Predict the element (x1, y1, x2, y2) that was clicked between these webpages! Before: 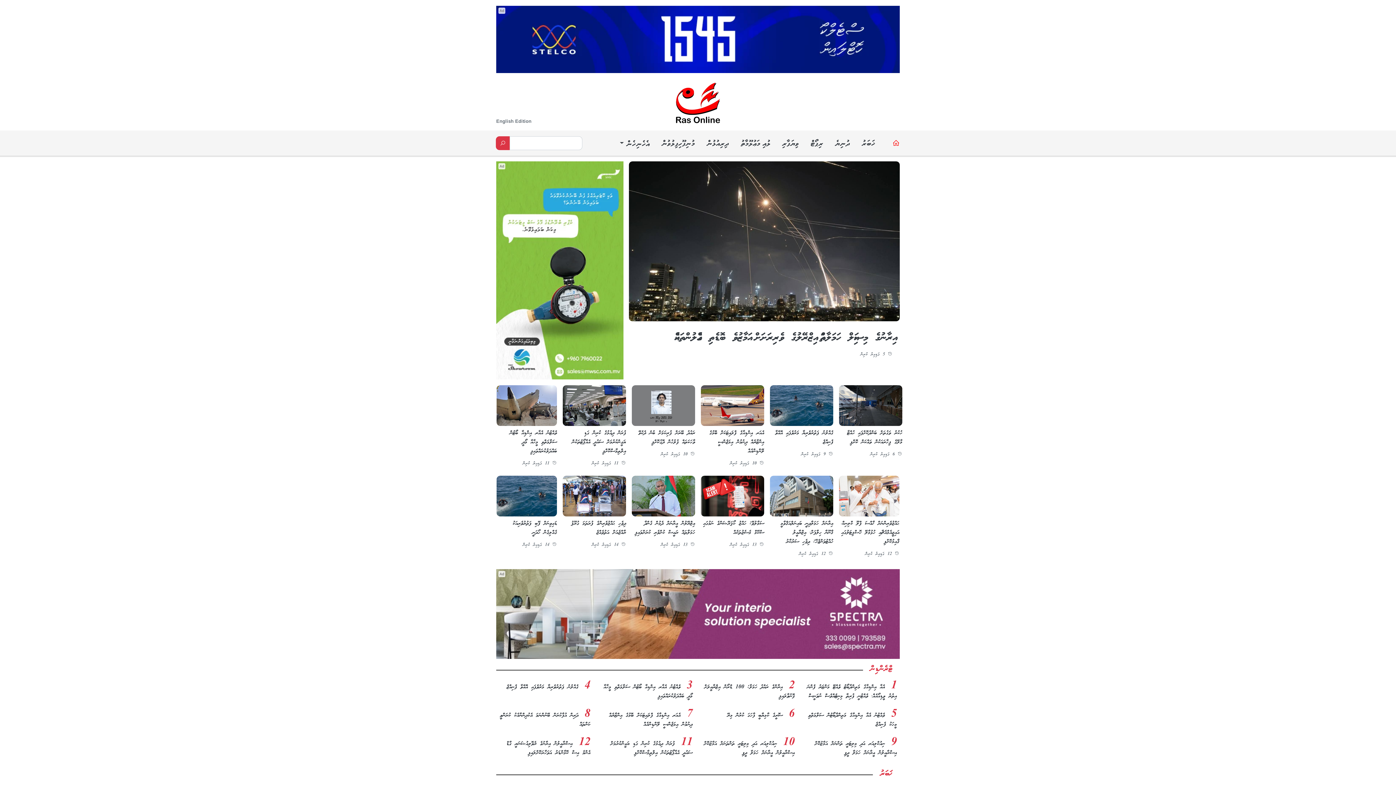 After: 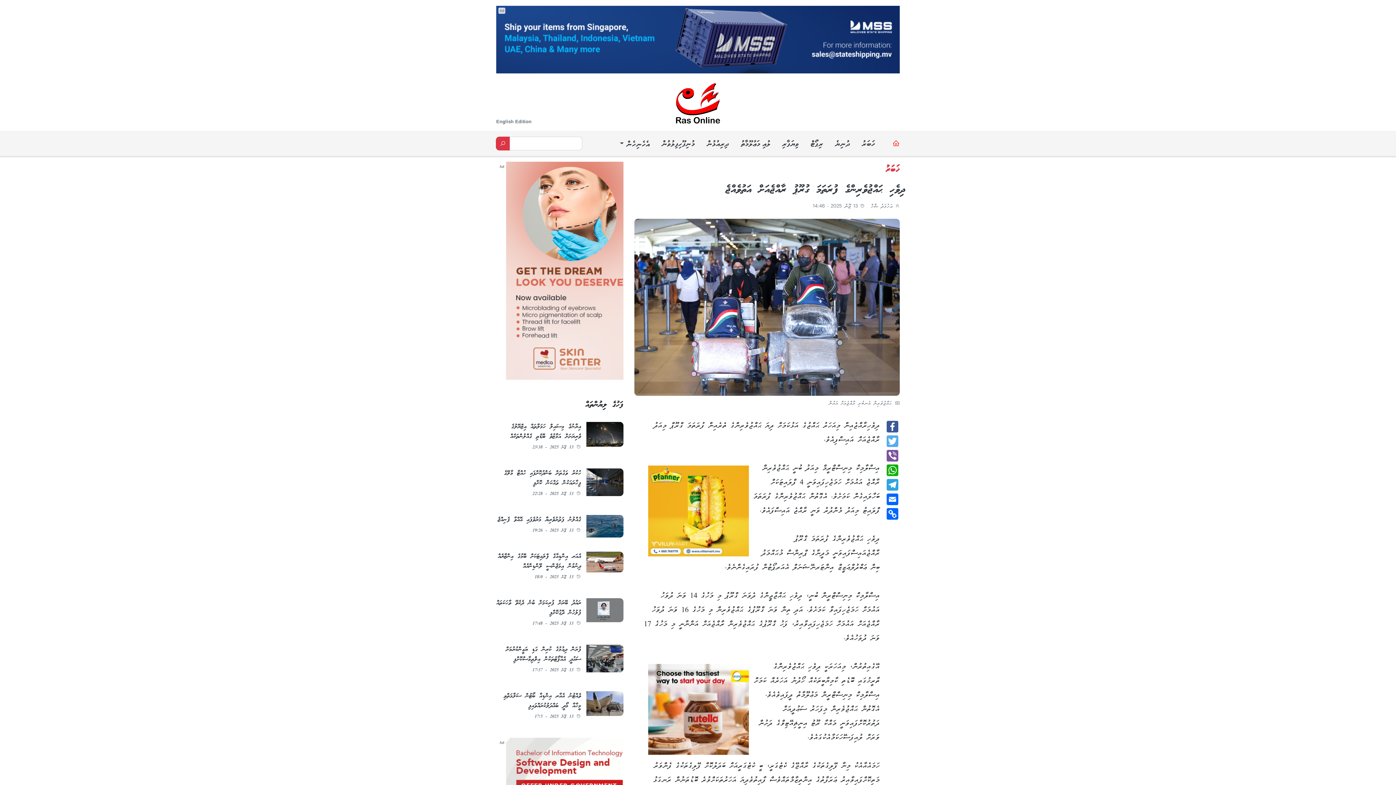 Action: bbox: (562, 476, 626, 516)